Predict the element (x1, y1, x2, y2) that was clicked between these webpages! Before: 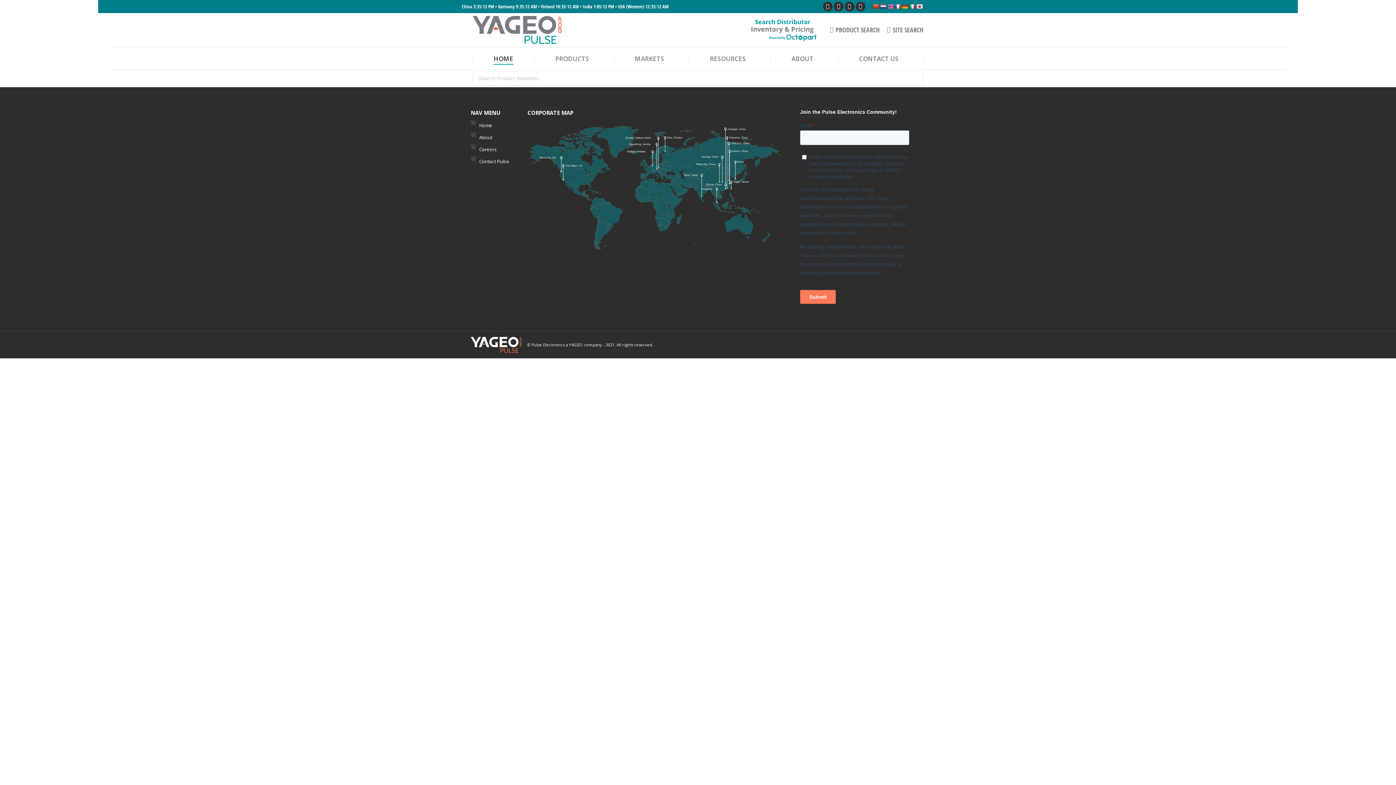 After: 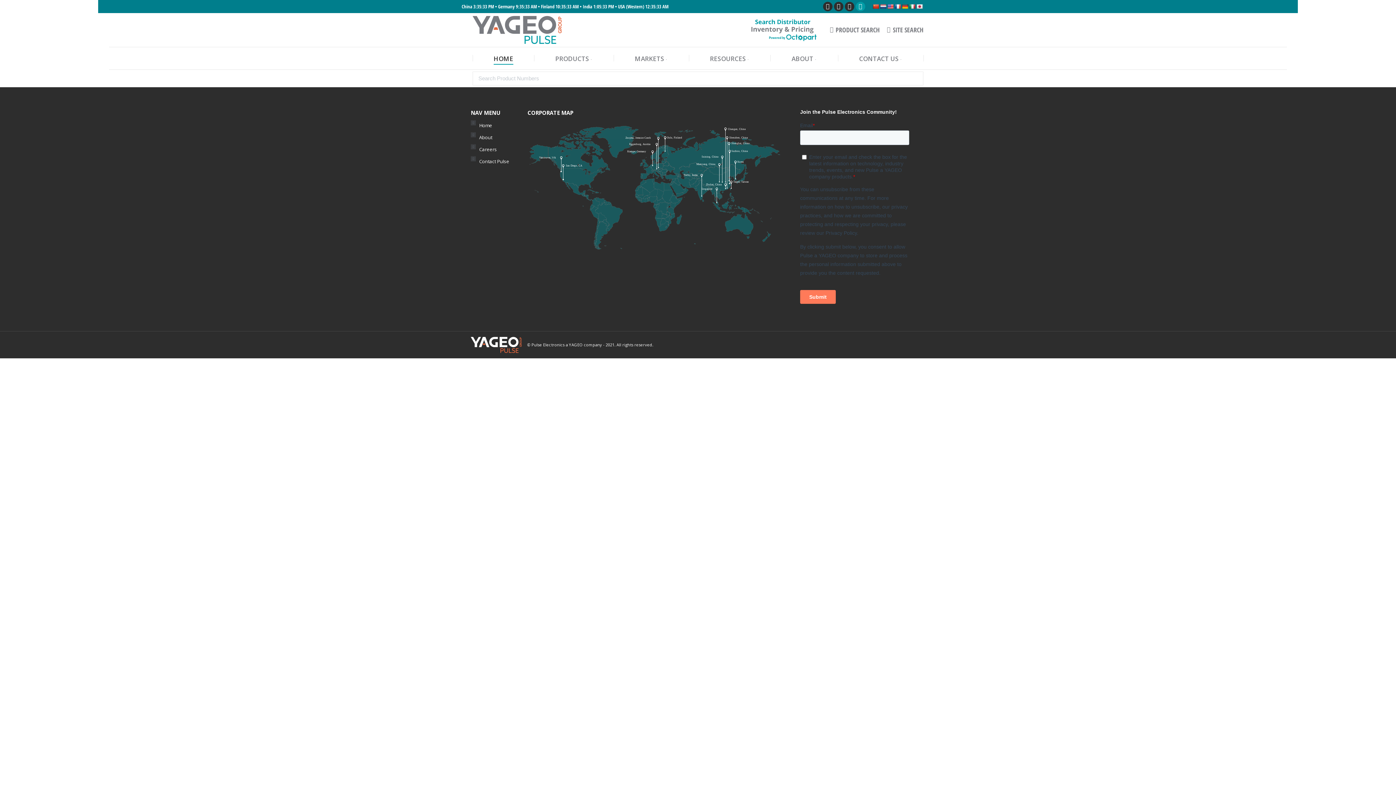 Action: bbox: (856, 1, 865, 11) label: YouTube page opens in new window